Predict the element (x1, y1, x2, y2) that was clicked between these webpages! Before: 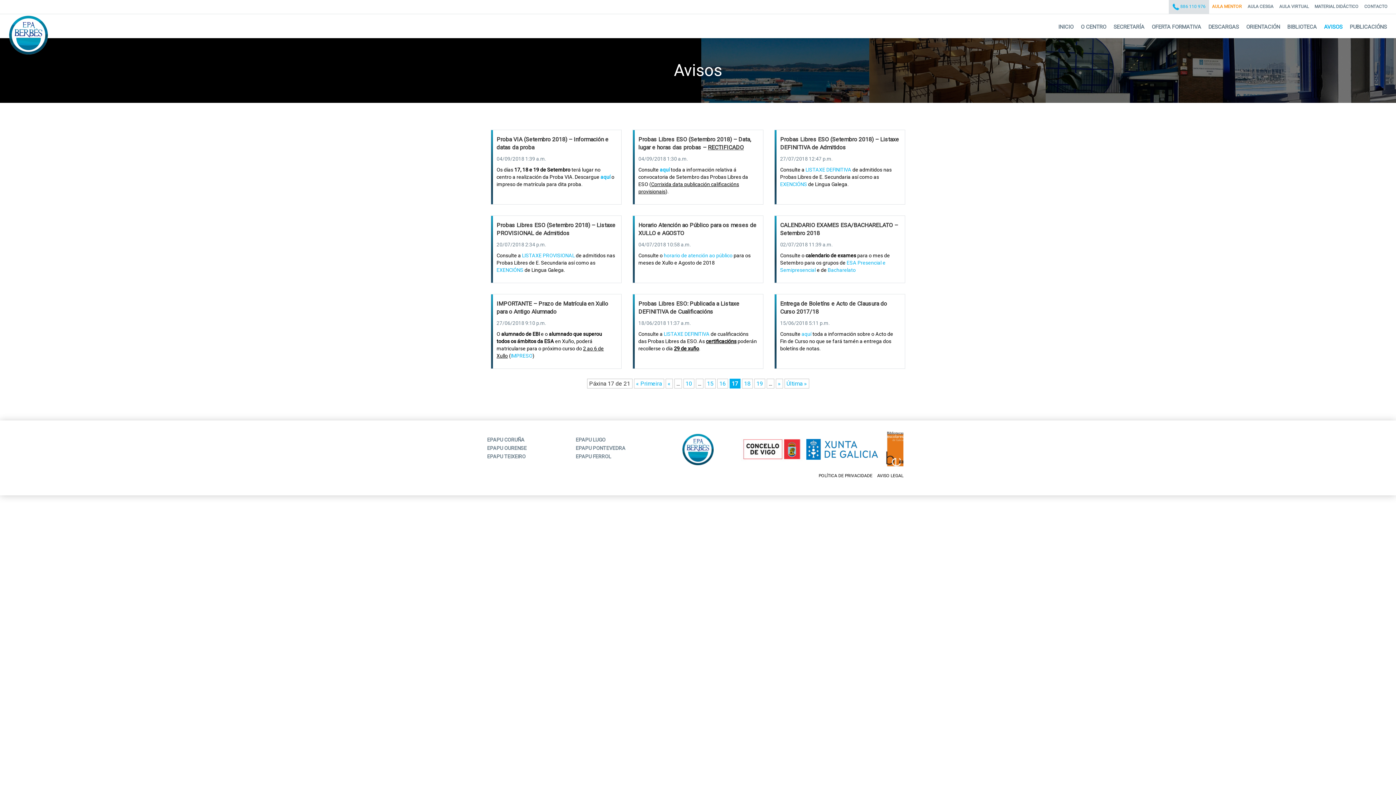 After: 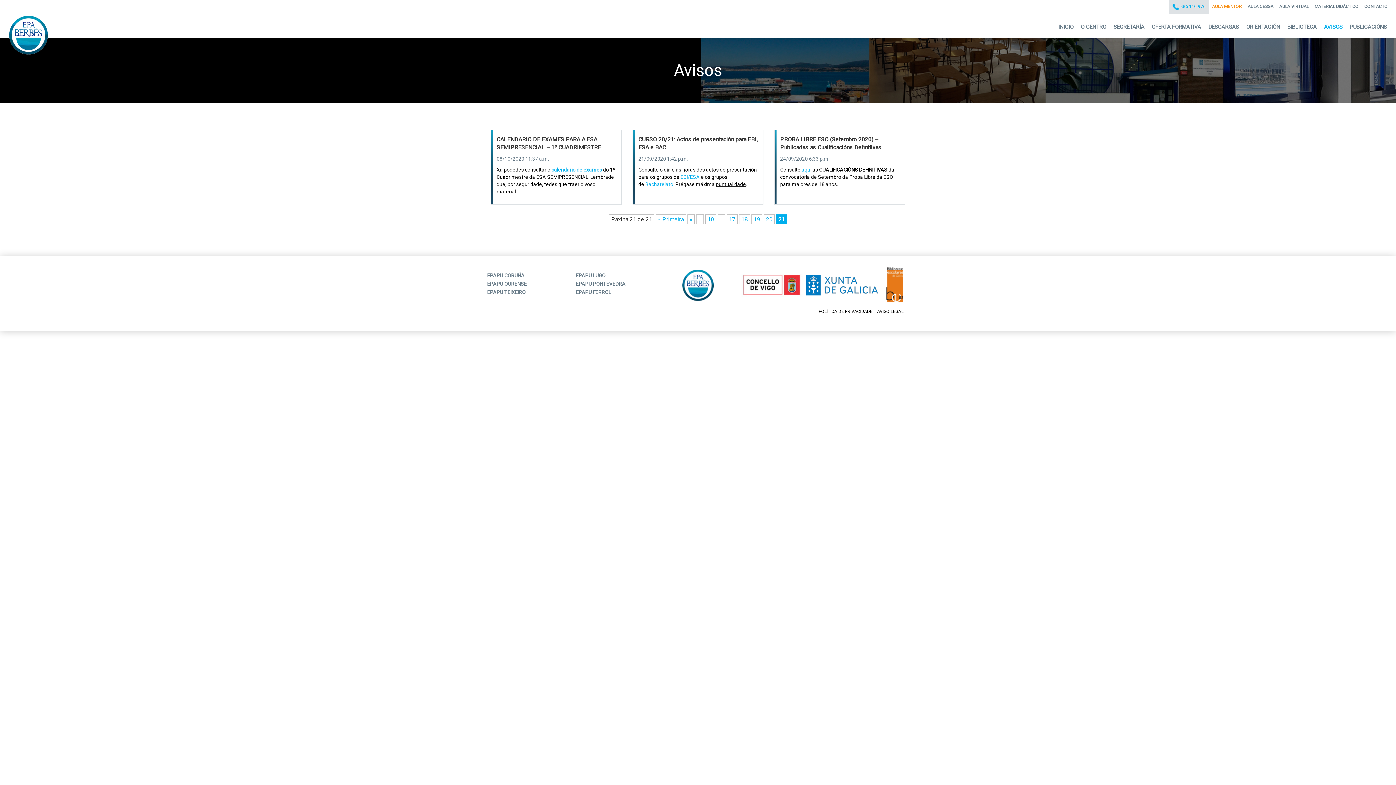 Action: label: Last Page bbox: (784, 378, 809, 388)